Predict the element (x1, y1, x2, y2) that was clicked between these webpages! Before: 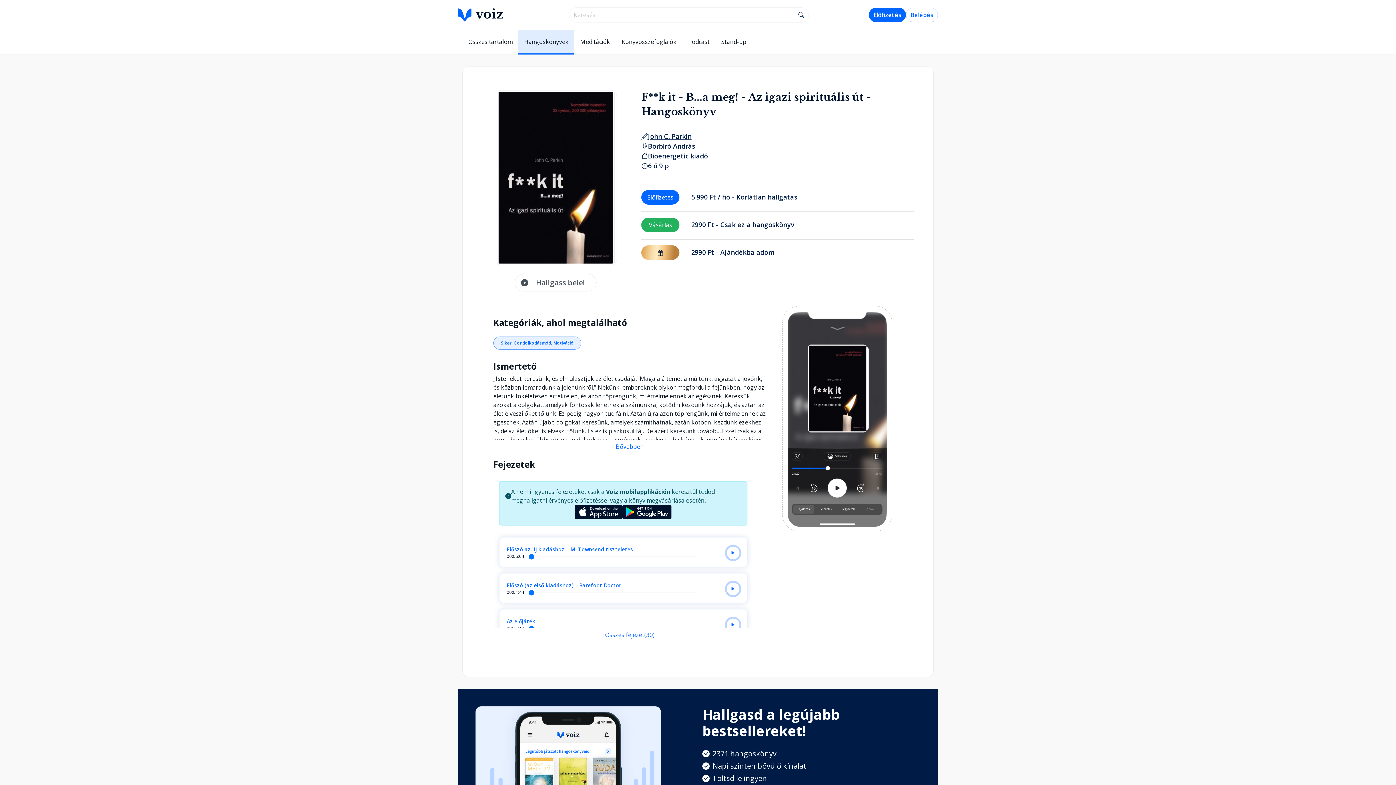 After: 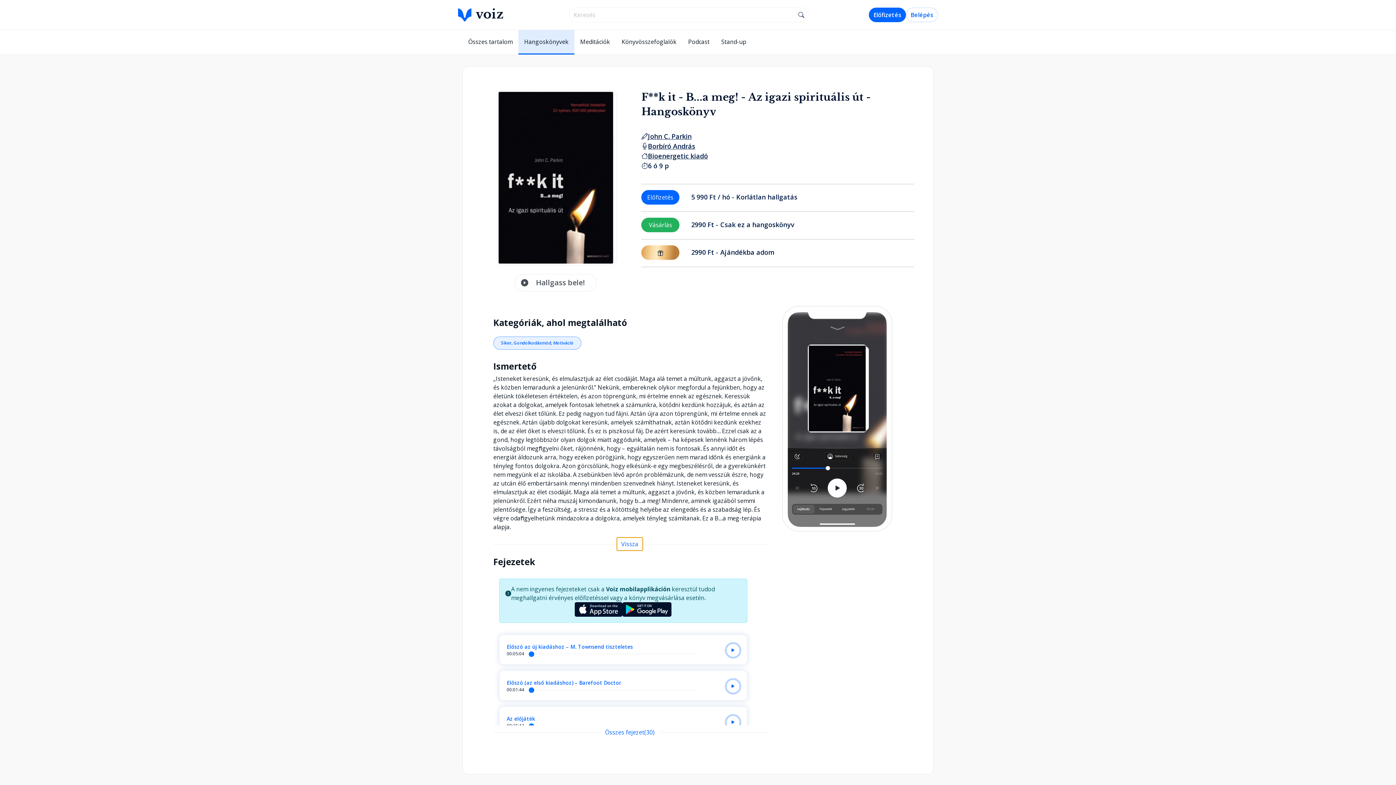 Action: label: Bővebben bbox: (611, 440, 648, 453)